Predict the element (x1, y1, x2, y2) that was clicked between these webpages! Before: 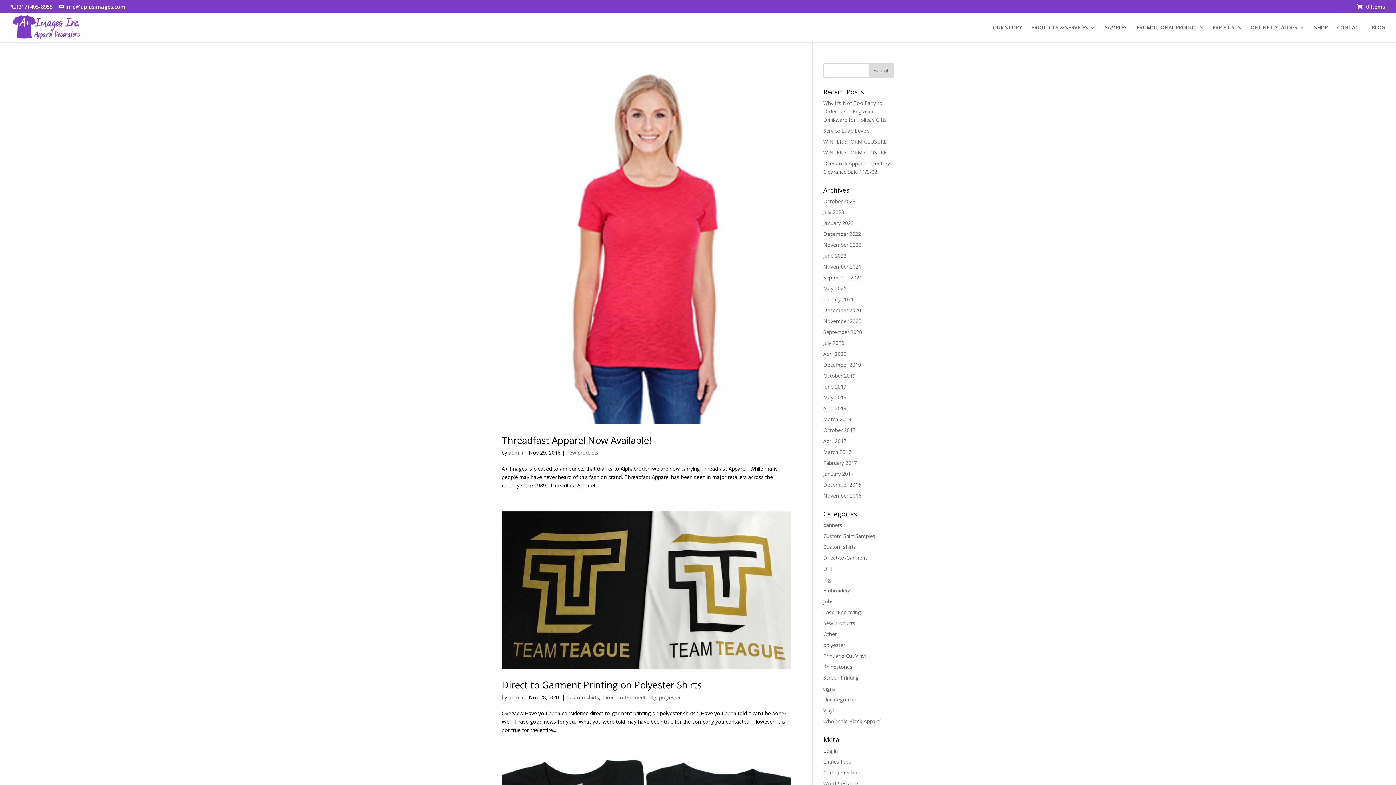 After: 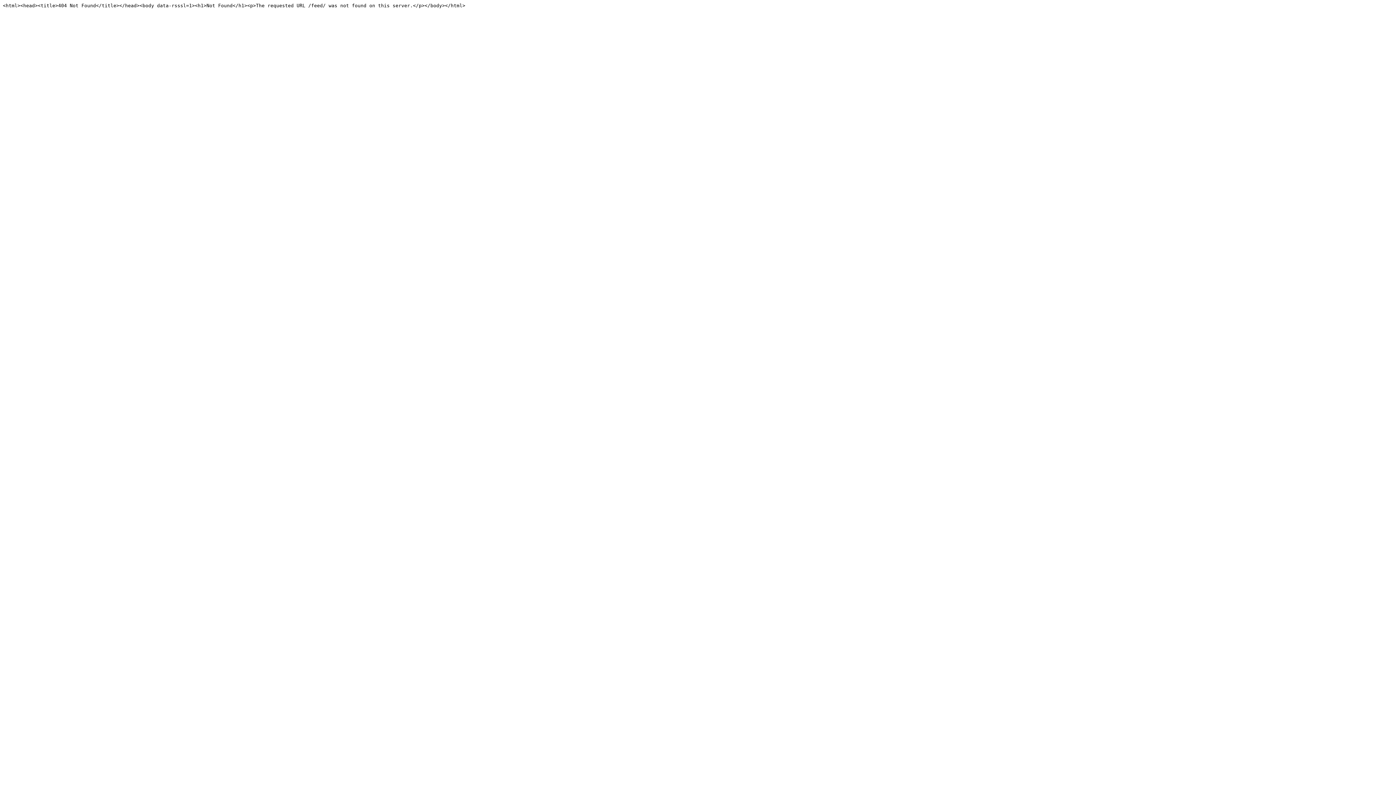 Action: bbox: (823, 758, 851, 765) label: Entries feed